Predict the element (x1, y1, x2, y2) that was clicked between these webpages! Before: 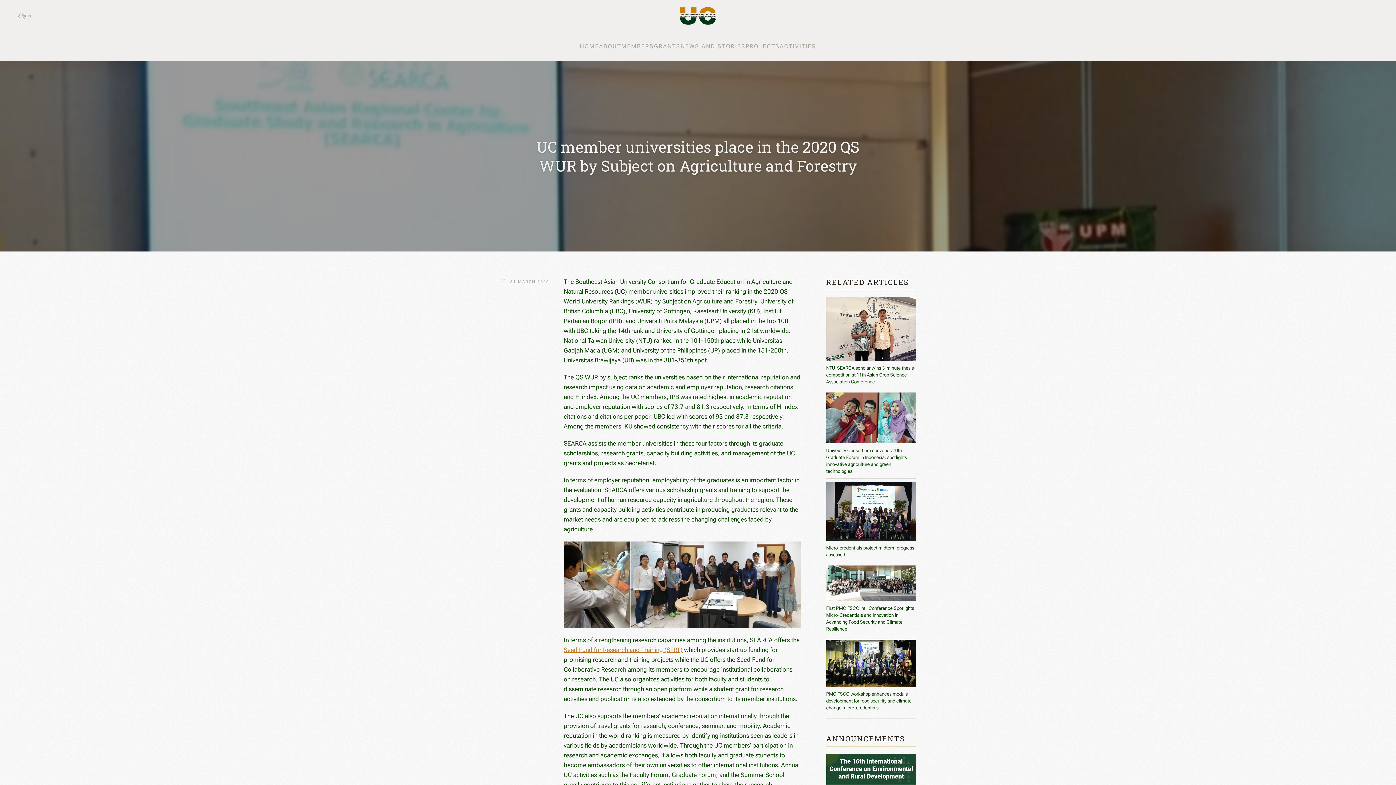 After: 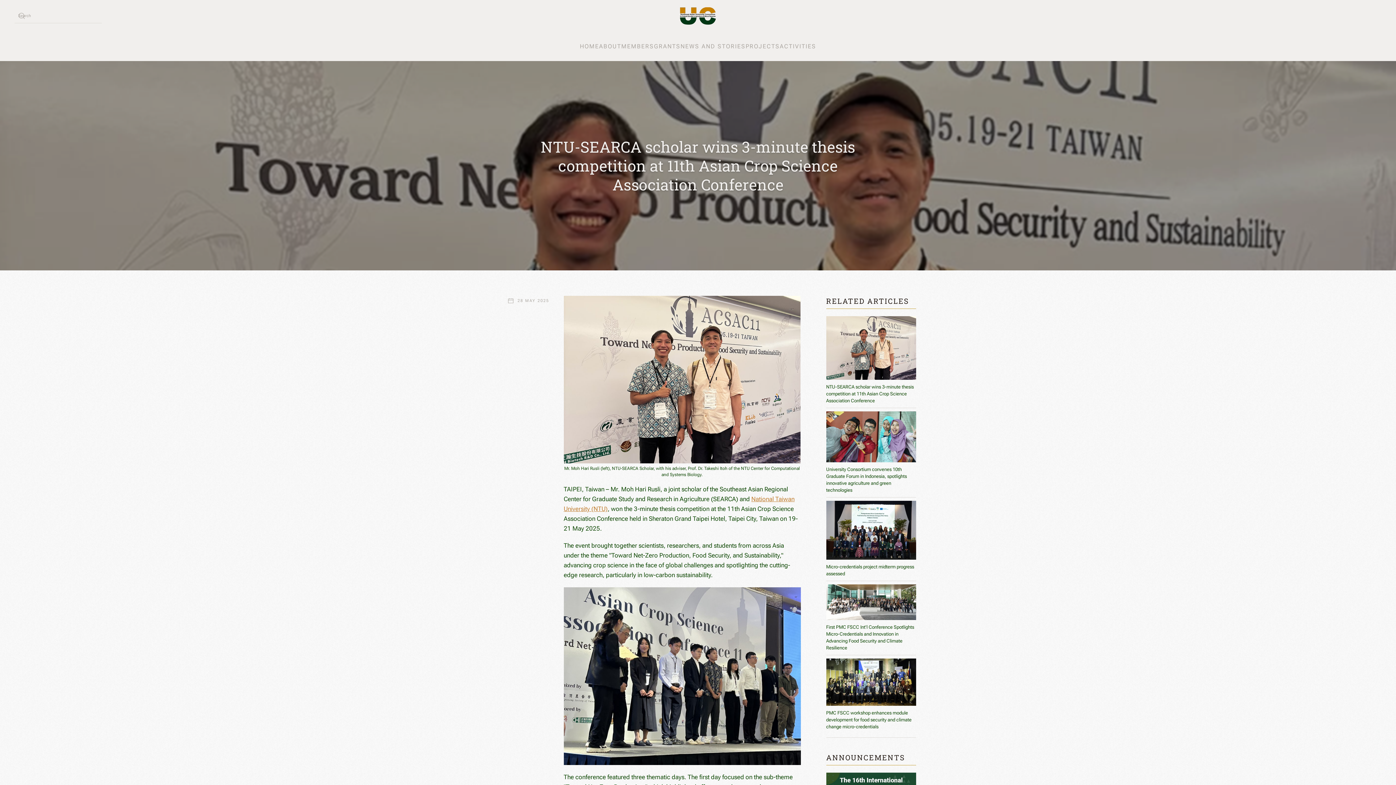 Action: bbox: (826, 365, 914, 384) label: NTU-SEARCA scholar wins 3-minute thesis competition at 11th Asian Crop Science Association Conference